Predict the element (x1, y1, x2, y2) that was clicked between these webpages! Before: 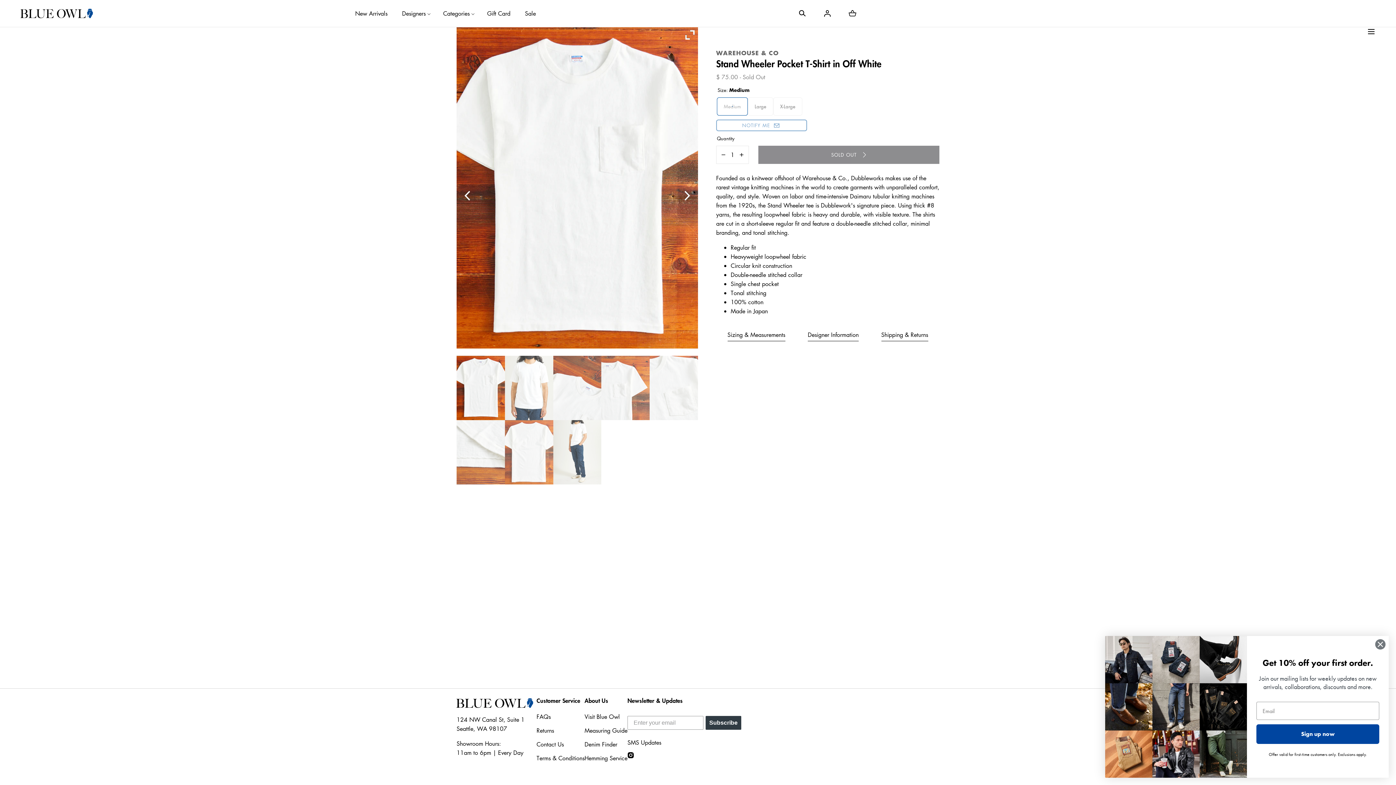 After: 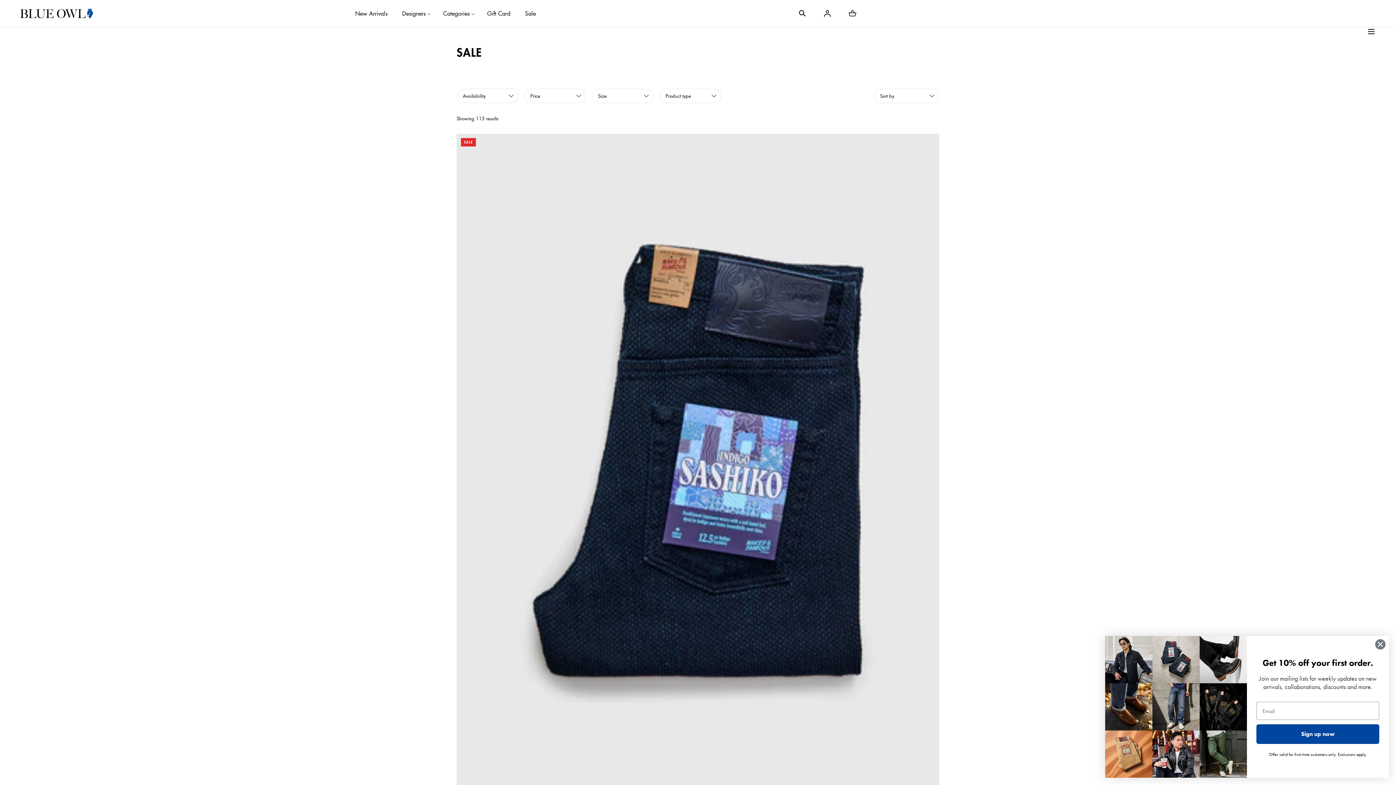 Action: label: Sale bbox: (525, 0, 536, 26)